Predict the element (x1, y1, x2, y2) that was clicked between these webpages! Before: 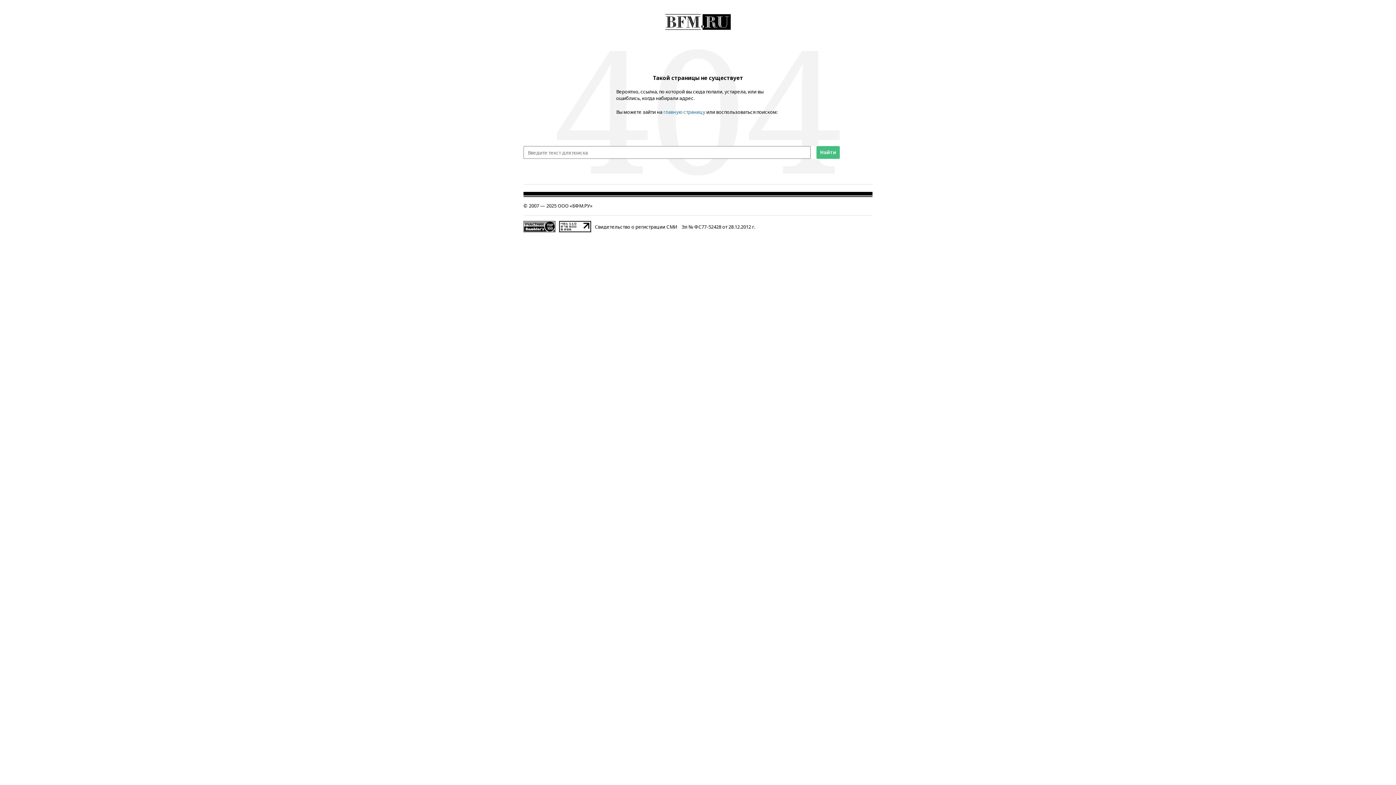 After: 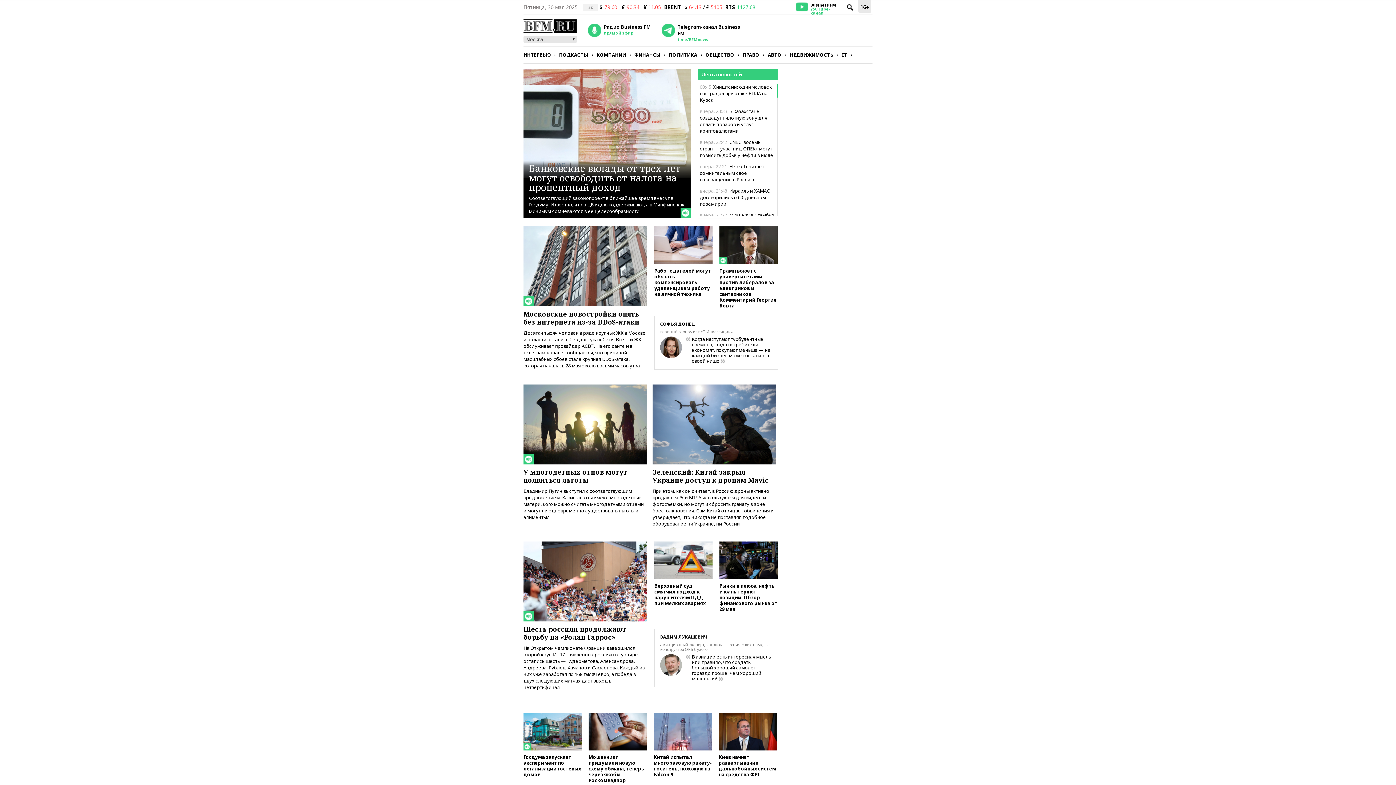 Action: label: главную страницу bbox: (663, 108, 705, 115)